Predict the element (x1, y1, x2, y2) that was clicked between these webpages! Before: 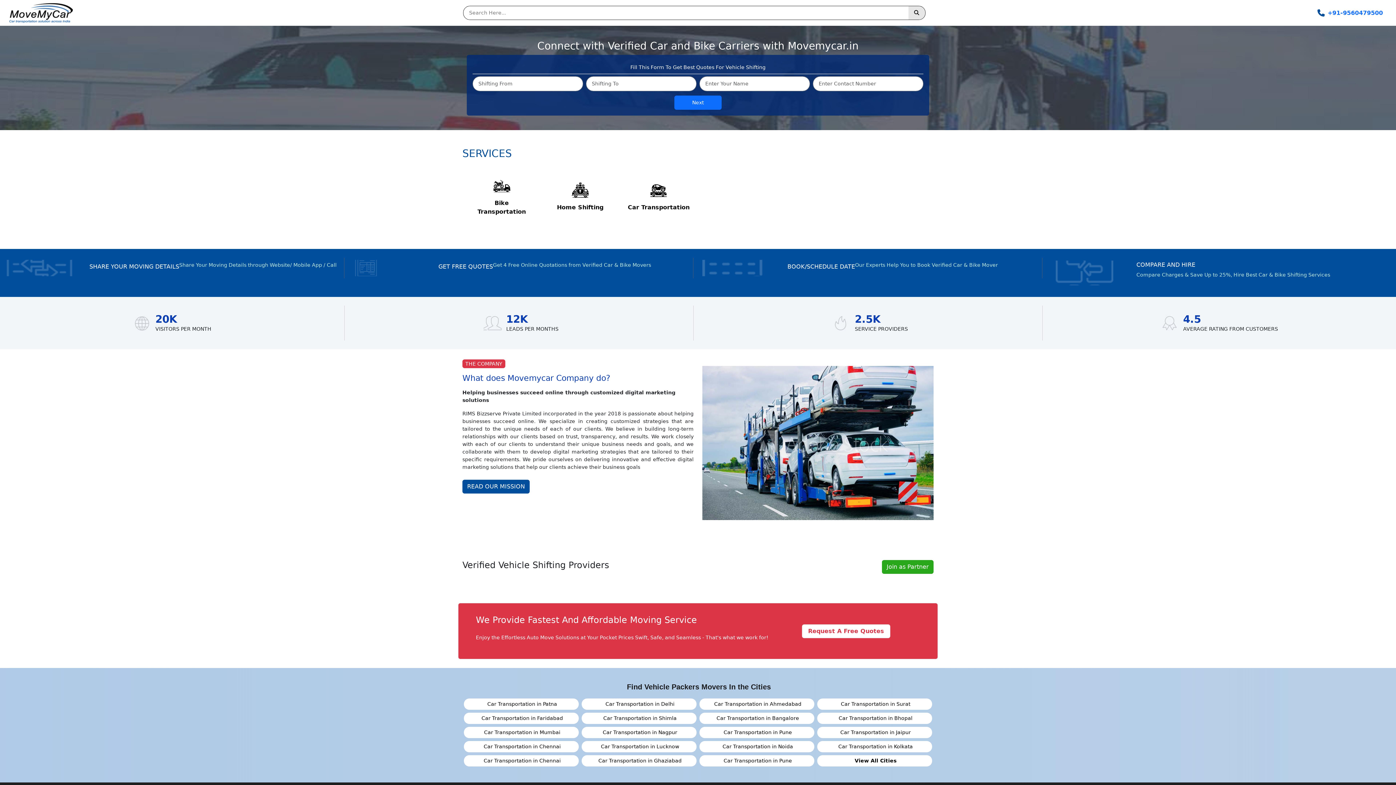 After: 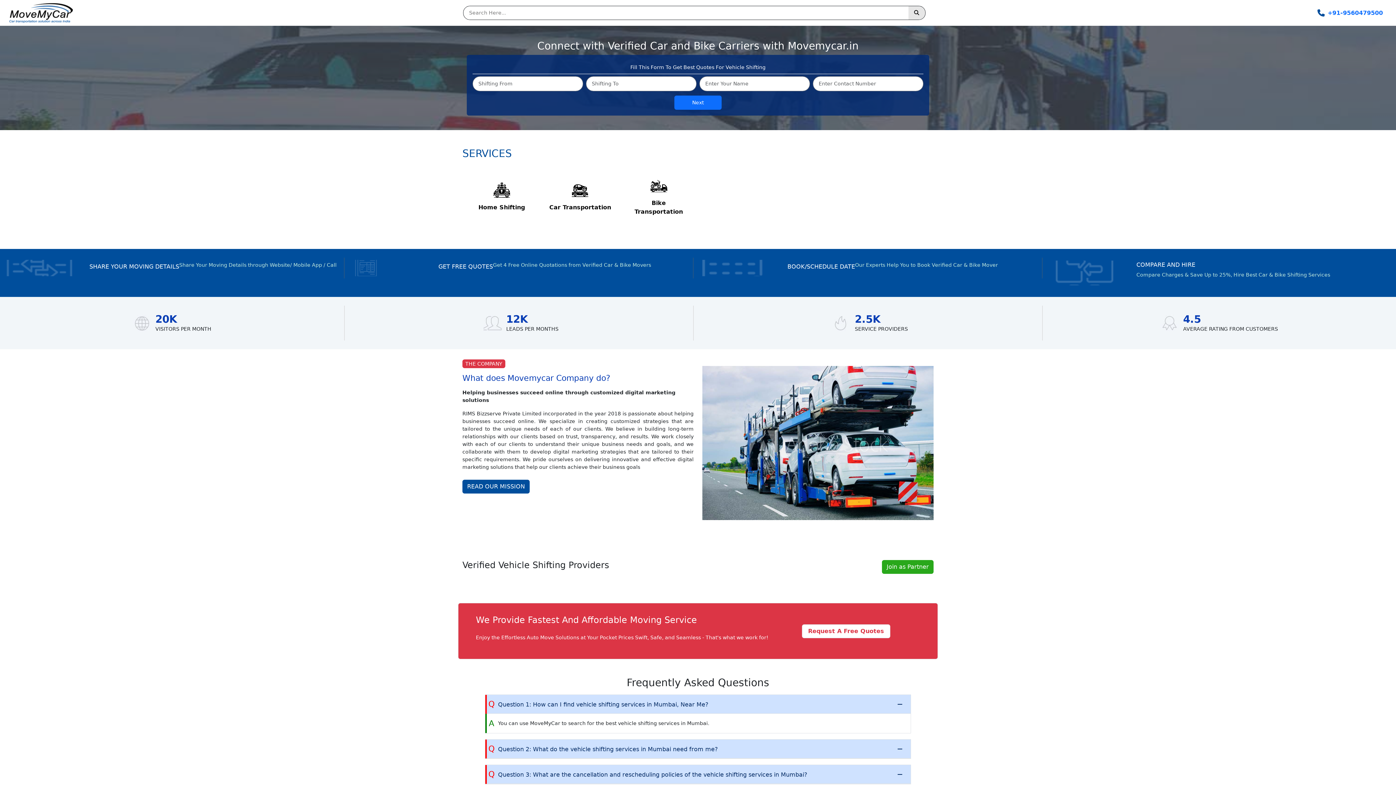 Action: label: Car Transportation in Mumbai bbox: (482, 729, 560, 735)